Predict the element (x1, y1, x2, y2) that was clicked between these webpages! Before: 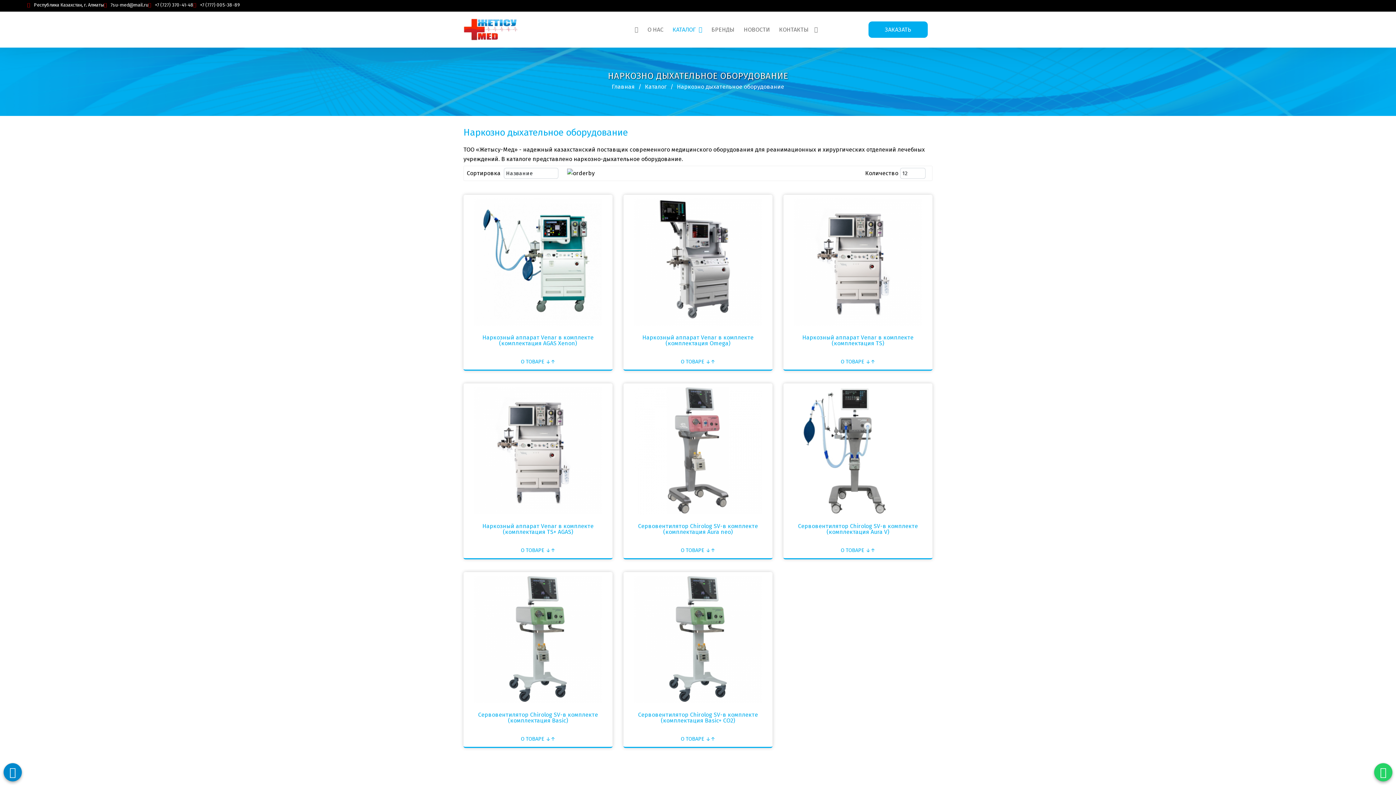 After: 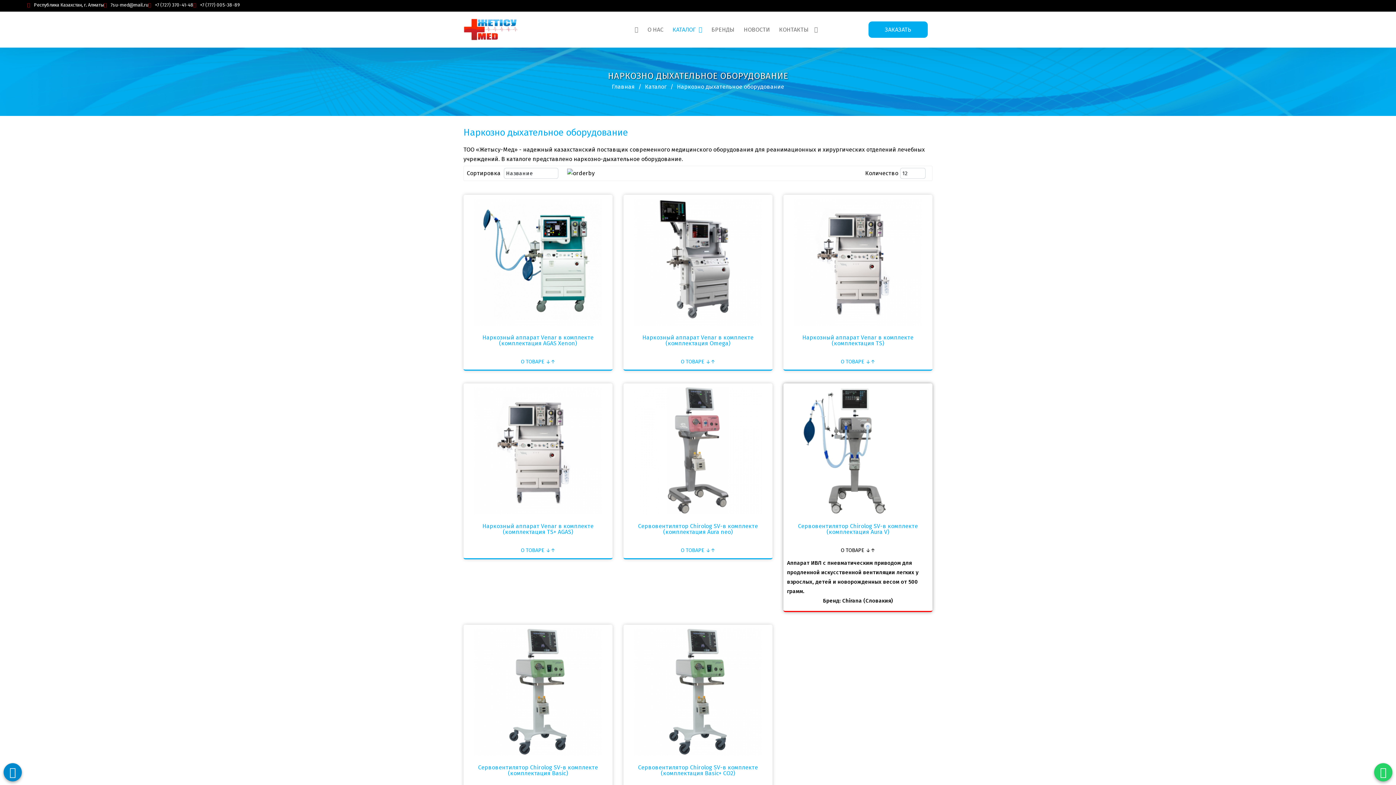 Action: label: О ТОВАРЕ ↓↑ bbox: (783, 544, 932, 556)